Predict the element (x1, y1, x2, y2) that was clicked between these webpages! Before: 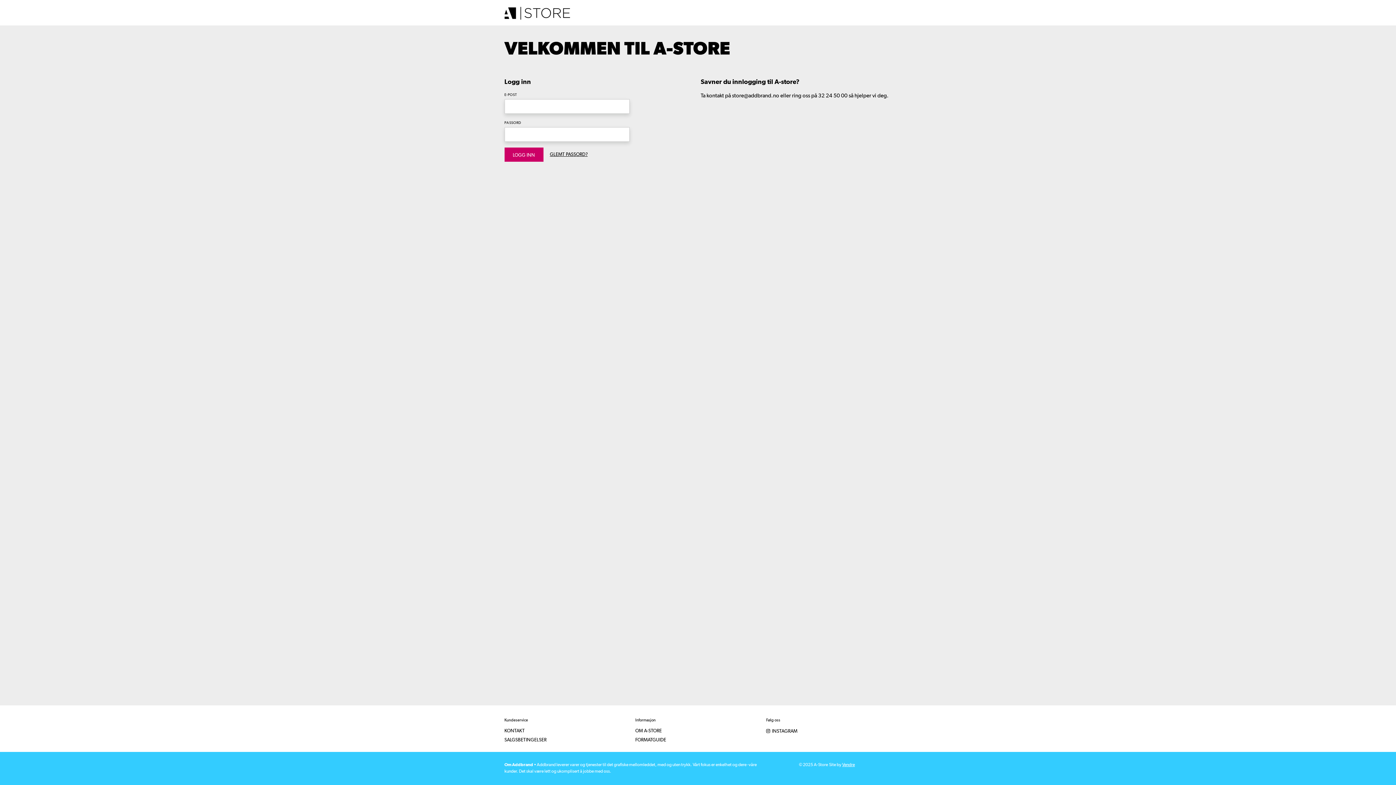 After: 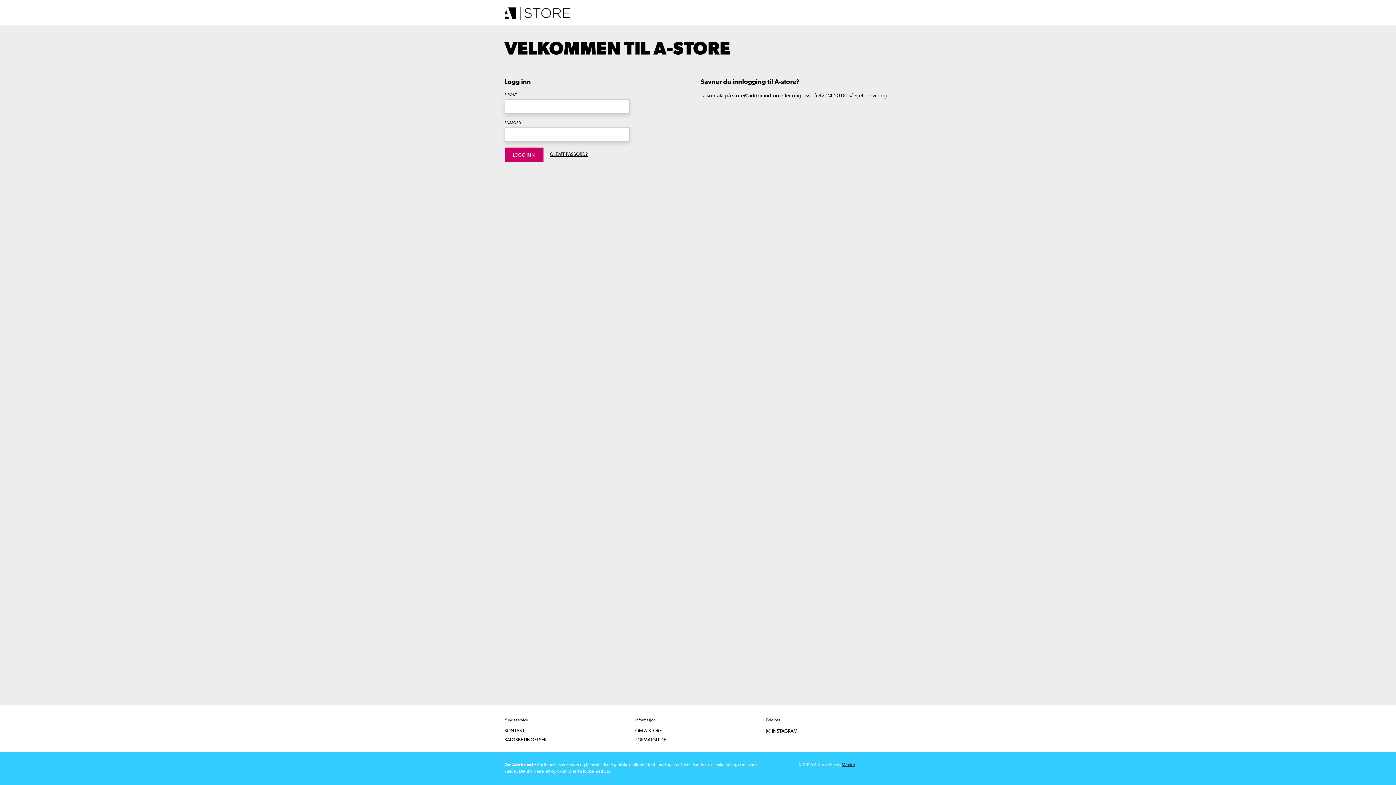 Action: bbox: (842, 763, 855, 767) label: Vendre